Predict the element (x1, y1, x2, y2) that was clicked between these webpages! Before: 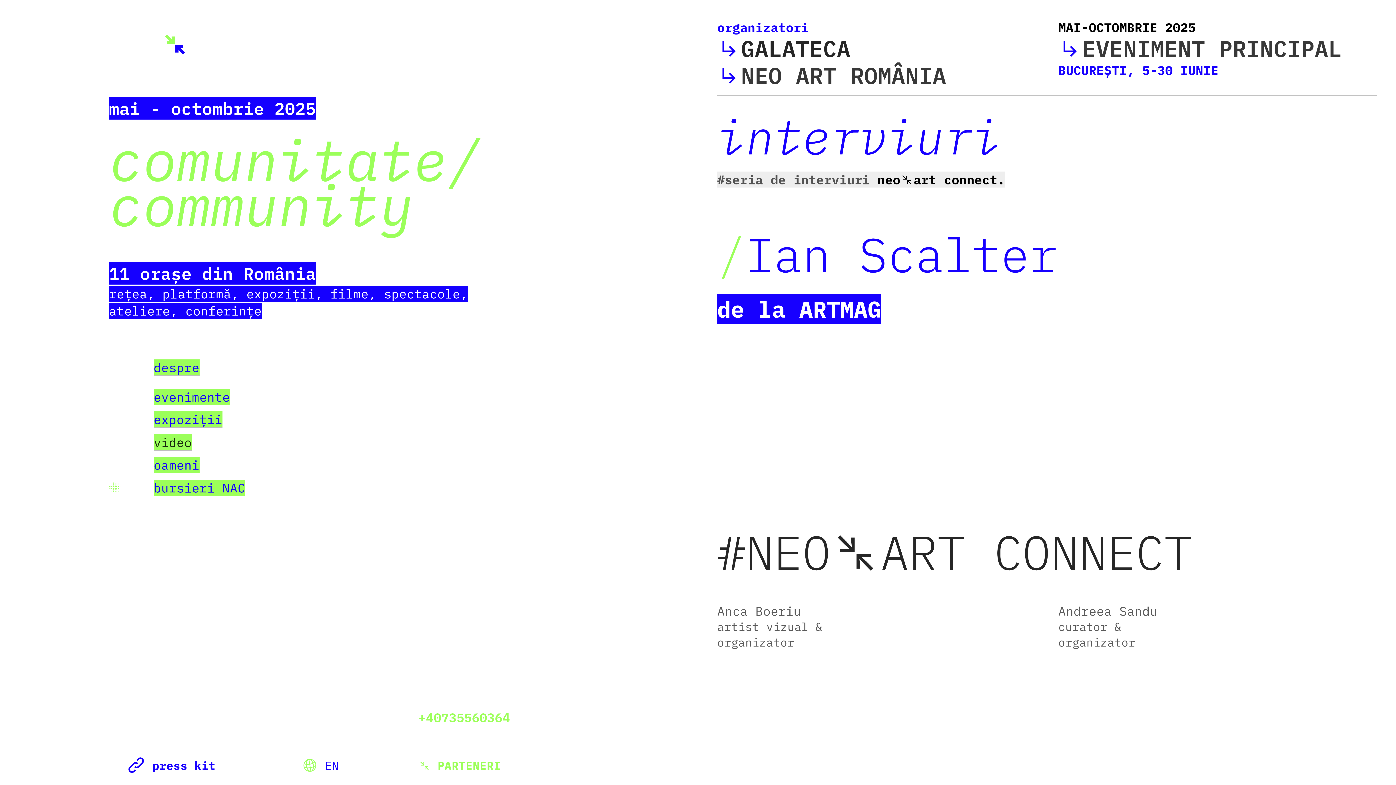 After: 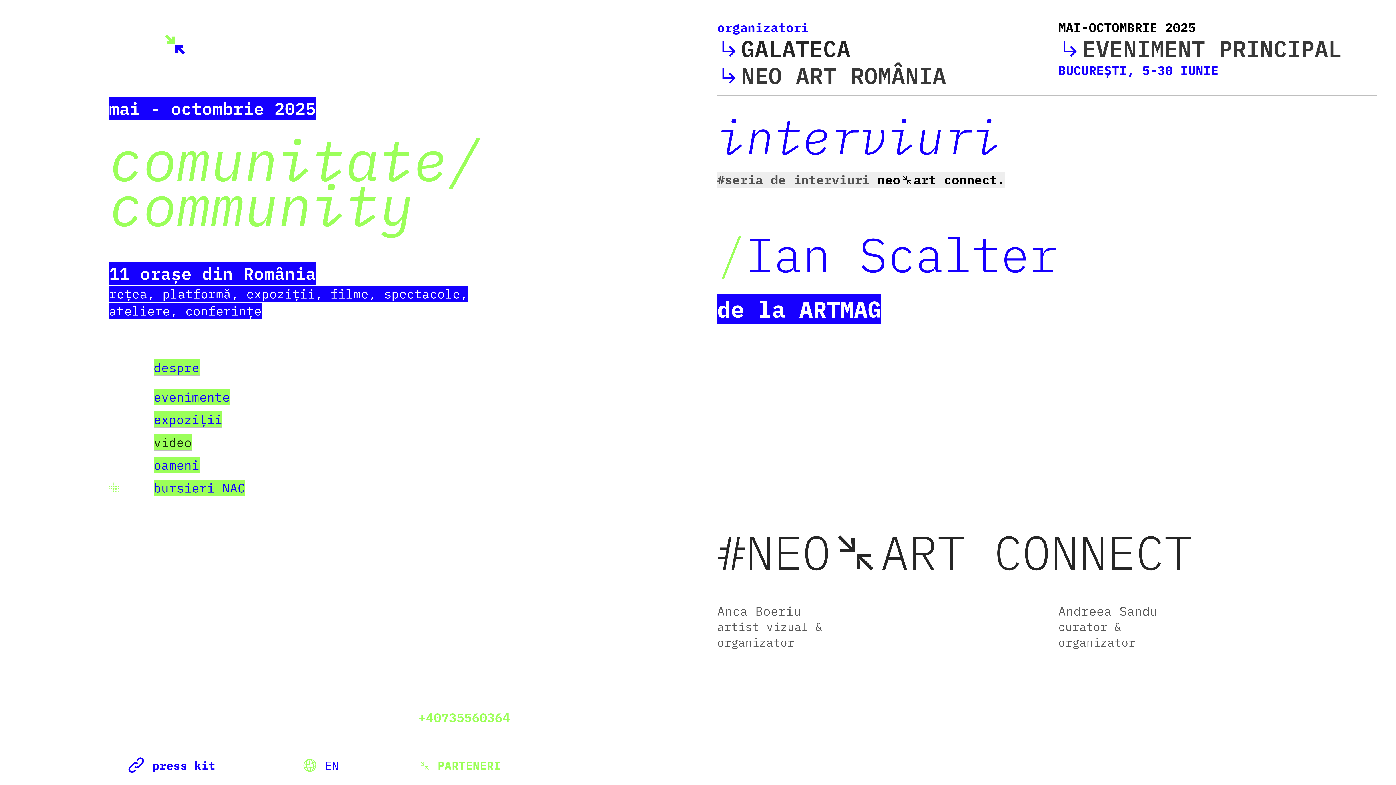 Action: label: ︎ bbox: (302, 710, 325, 733)